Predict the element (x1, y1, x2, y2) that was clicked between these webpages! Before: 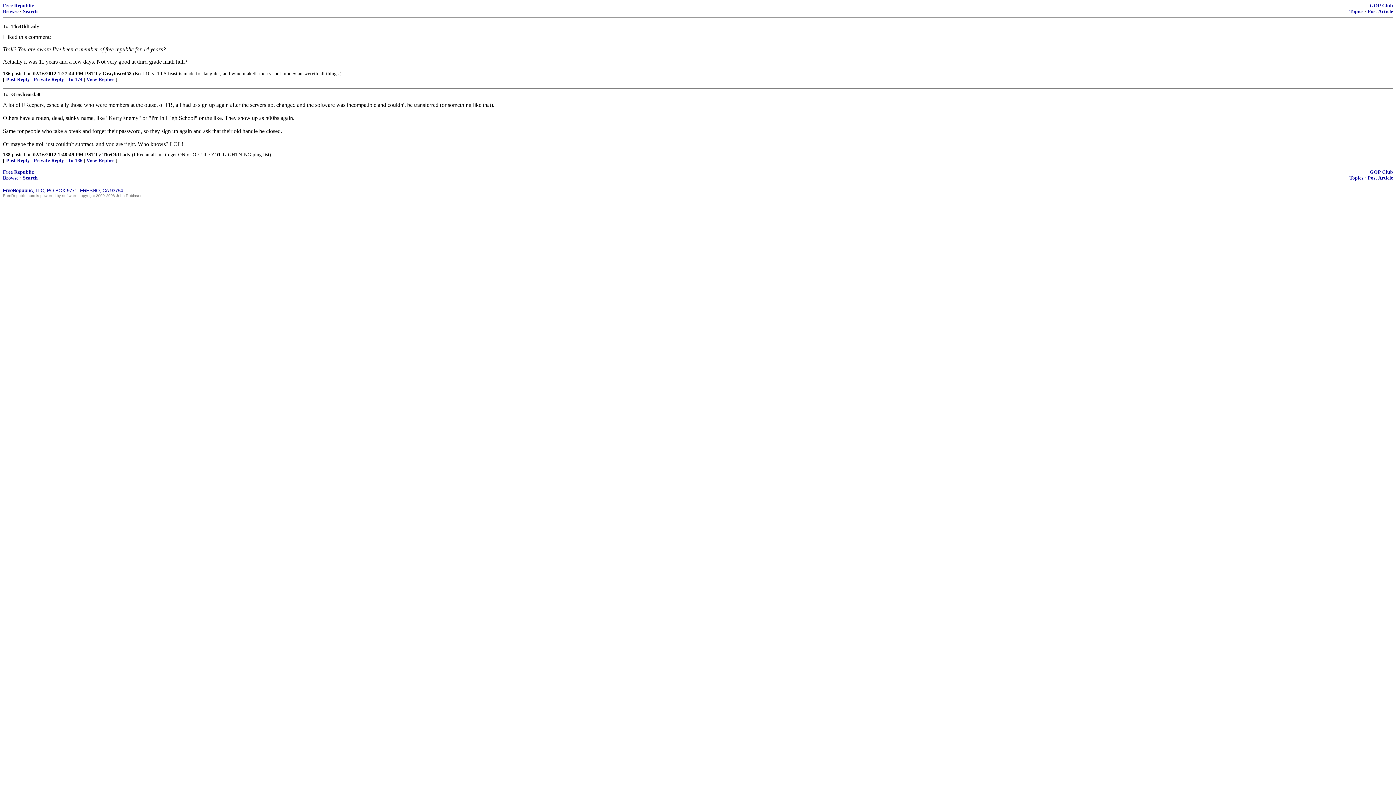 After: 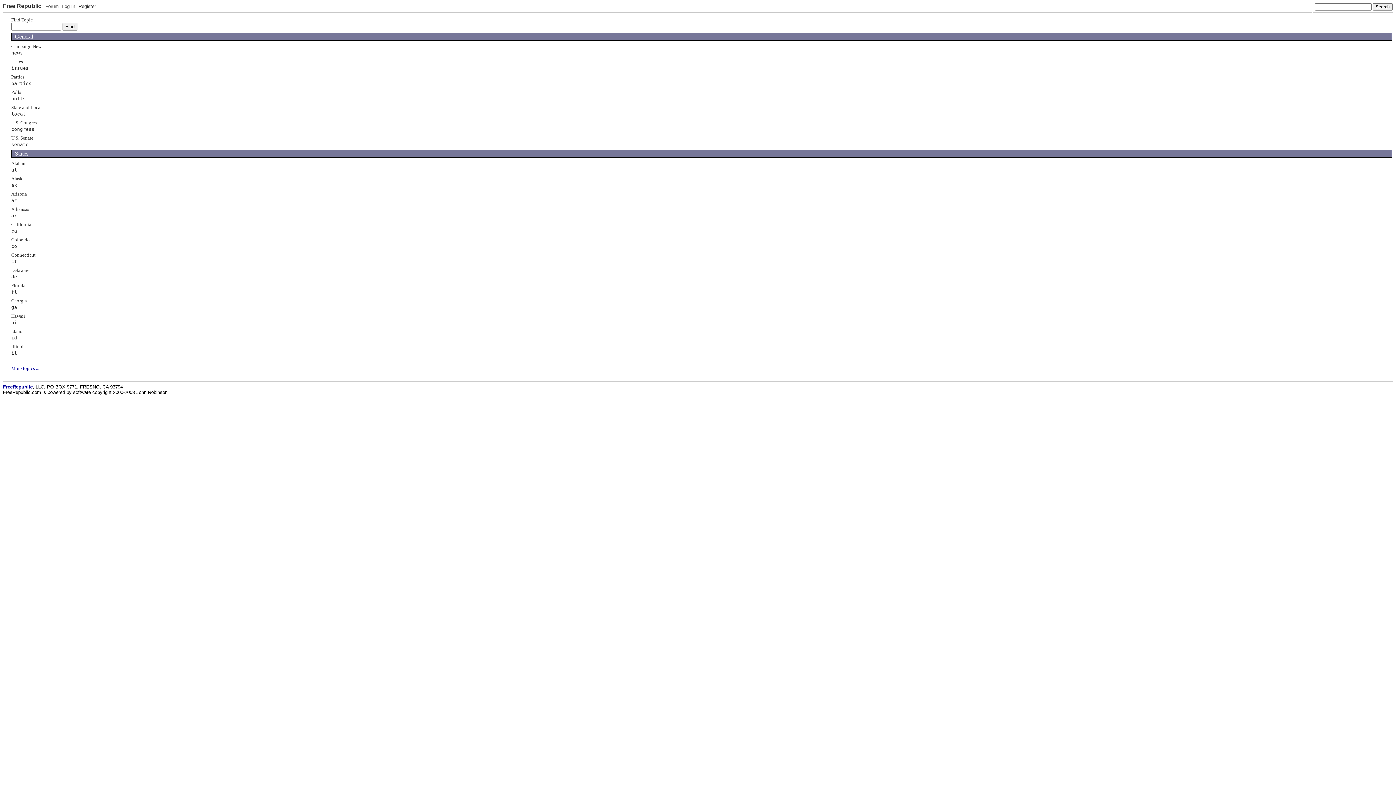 Action: bbox: (1349, 175, 1363, 180) label: Topics